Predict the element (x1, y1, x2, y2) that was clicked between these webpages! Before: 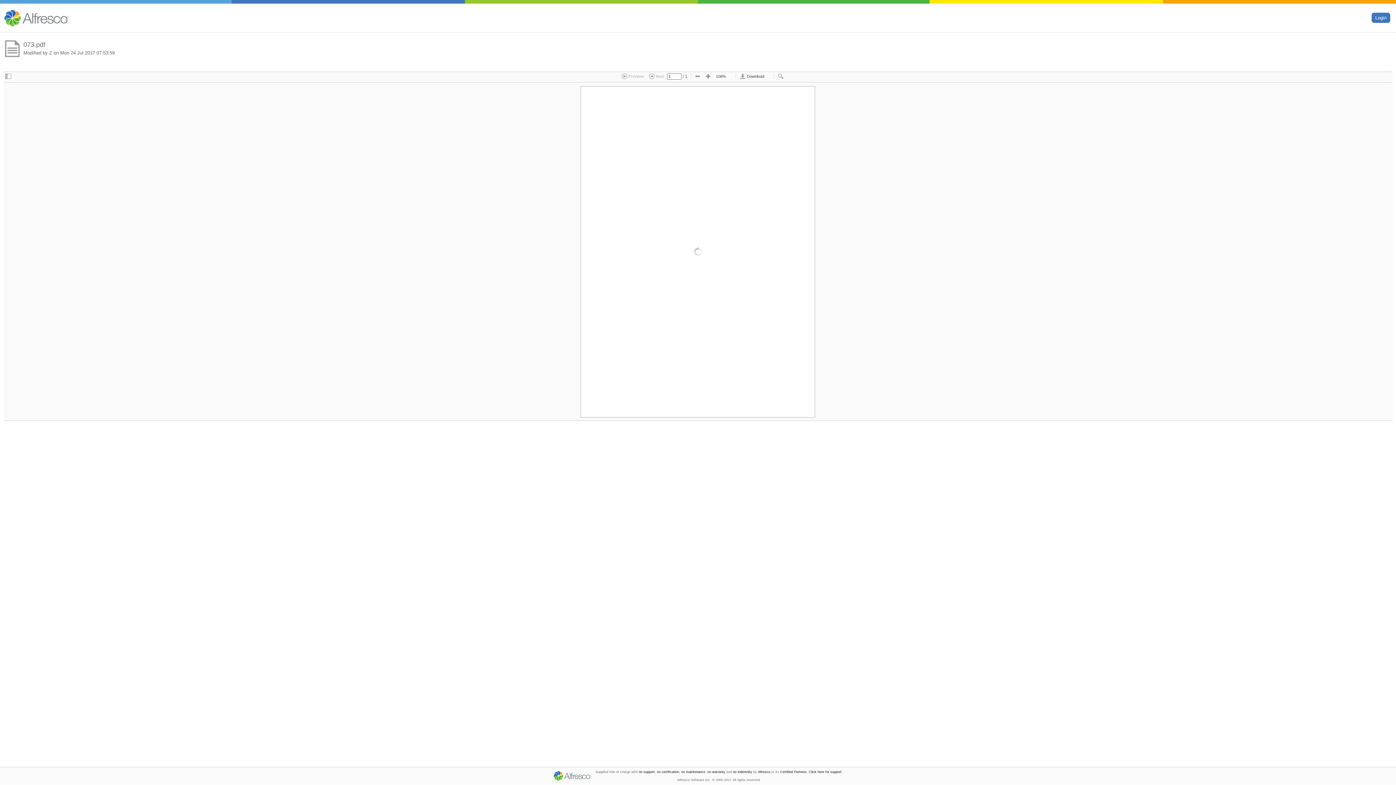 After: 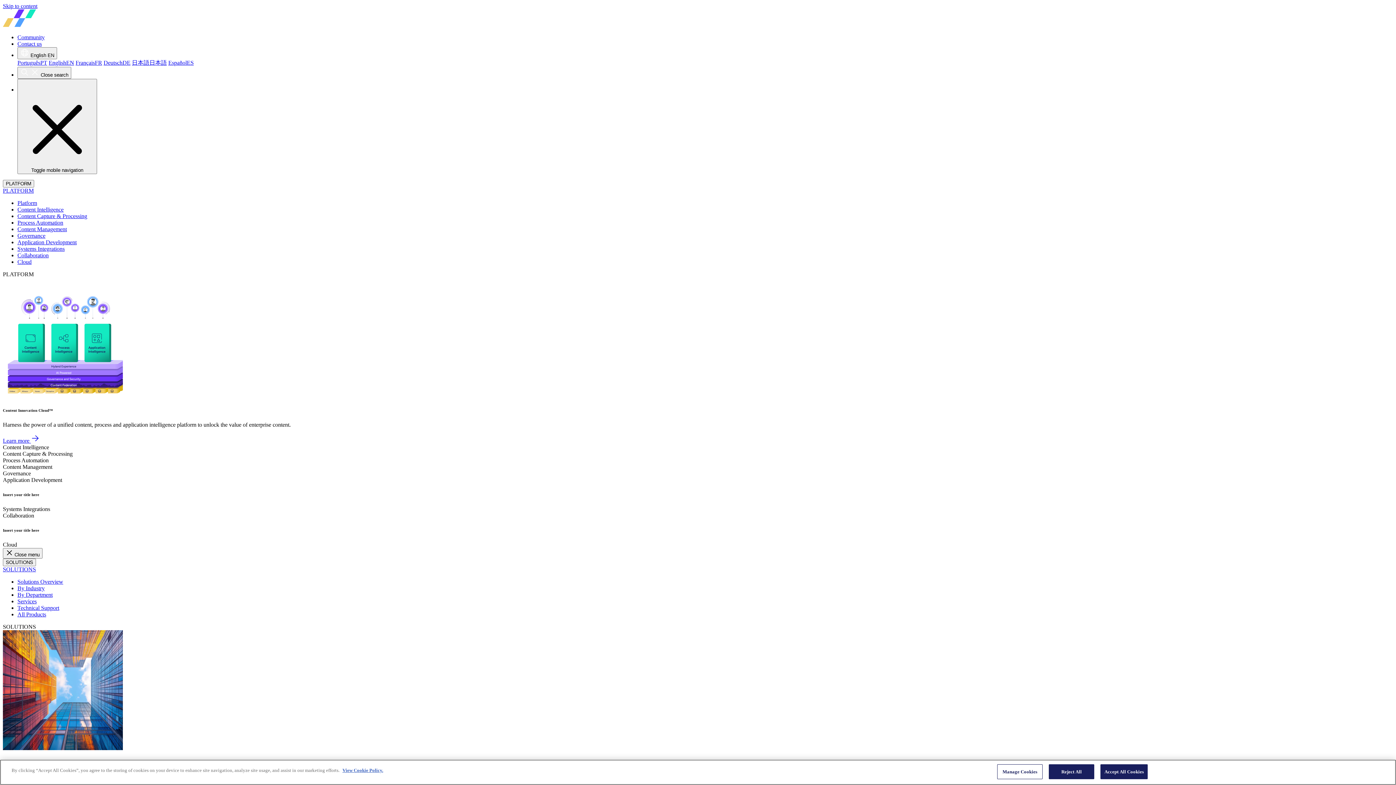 Action: label: no warranty bbox: (707, 770, 725, 774)